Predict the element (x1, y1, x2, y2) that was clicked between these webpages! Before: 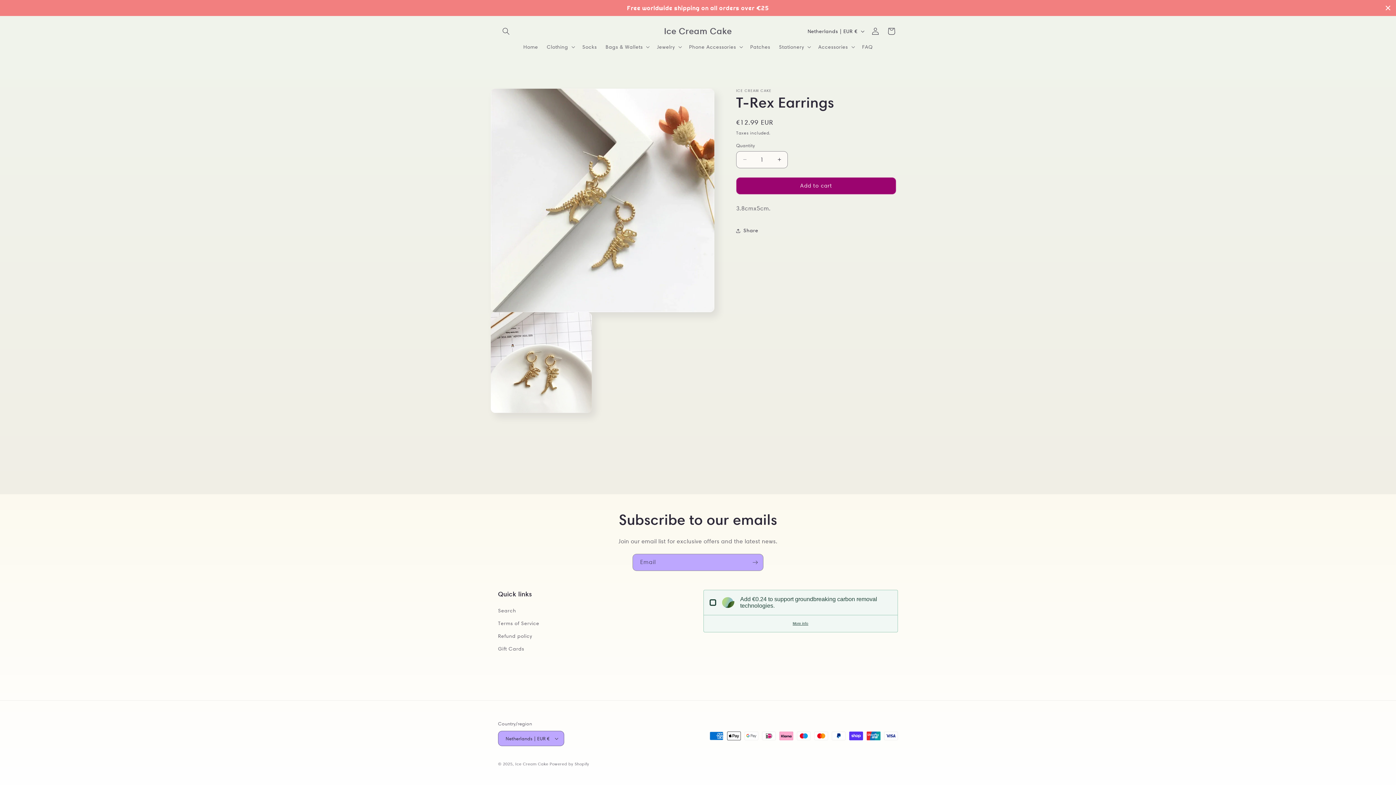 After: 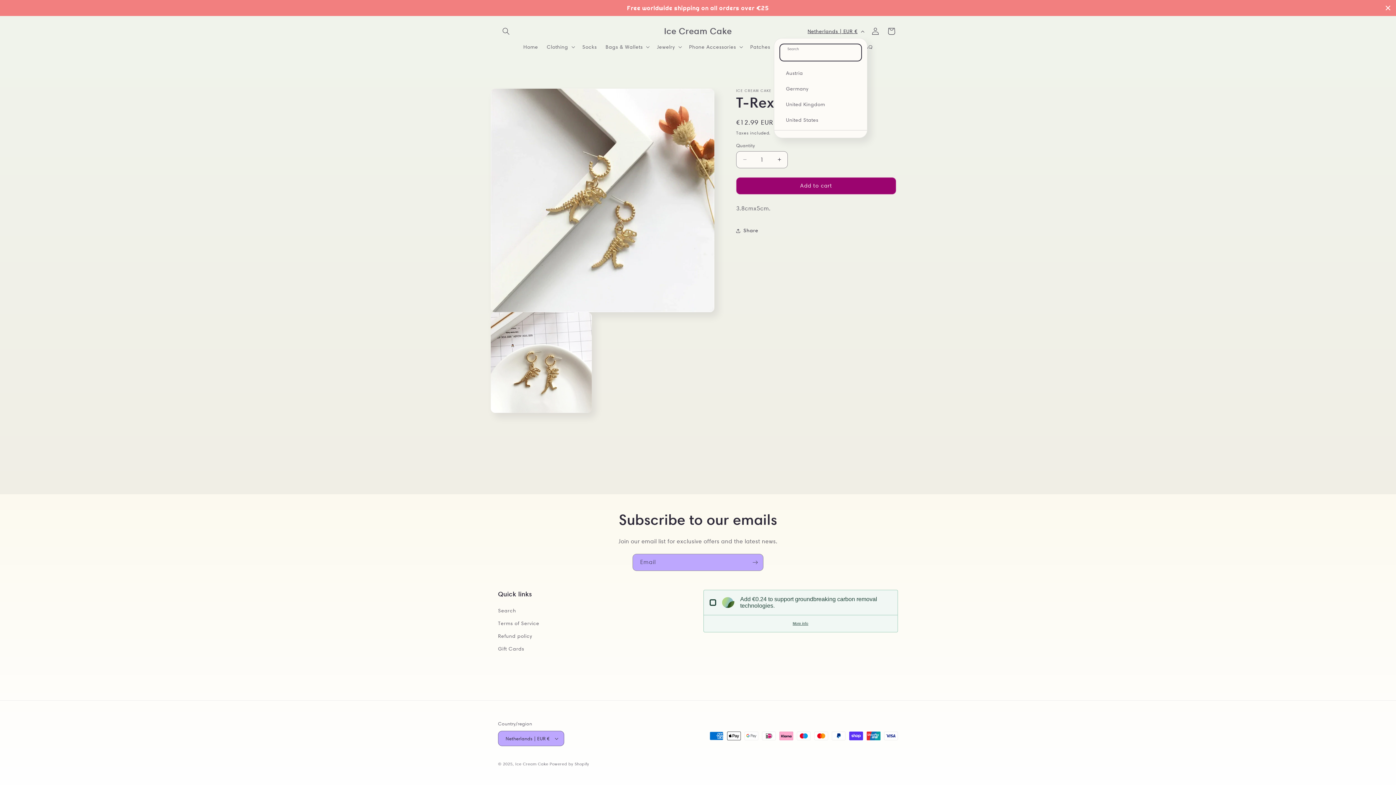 Action: bbox: (803, 24, 867, 38) label: Netherlands | EUR €